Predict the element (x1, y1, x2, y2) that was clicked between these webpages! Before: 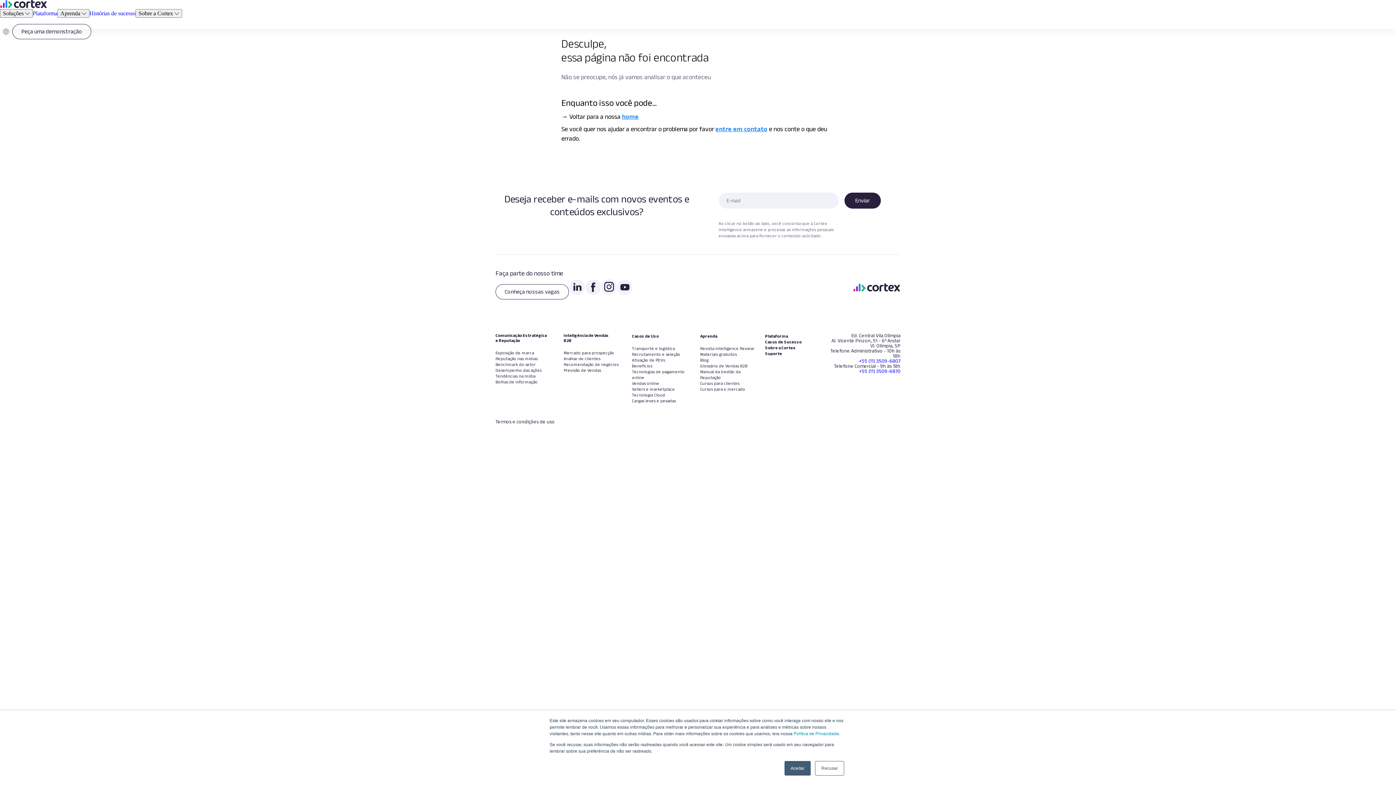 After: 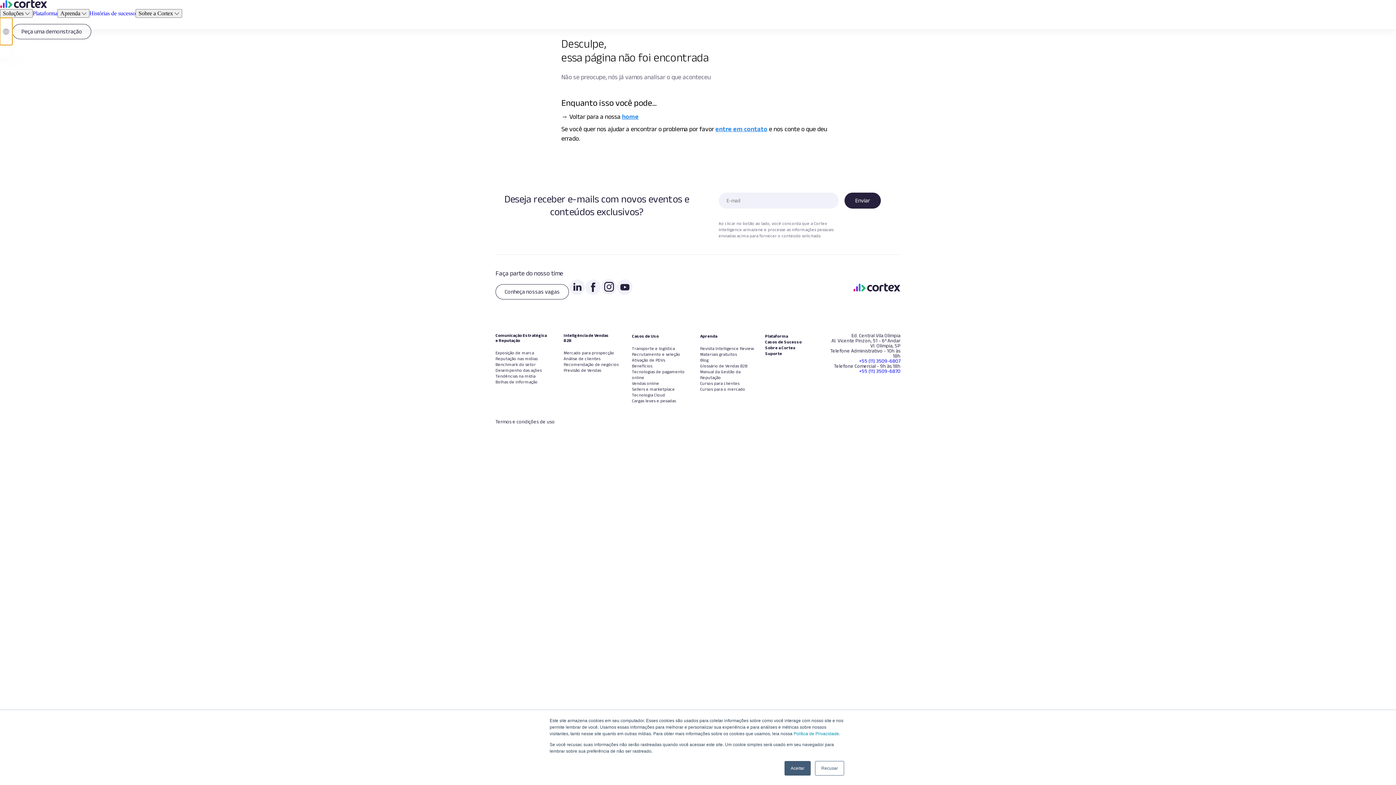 Action: bbox: (0, 17, 12, 45)